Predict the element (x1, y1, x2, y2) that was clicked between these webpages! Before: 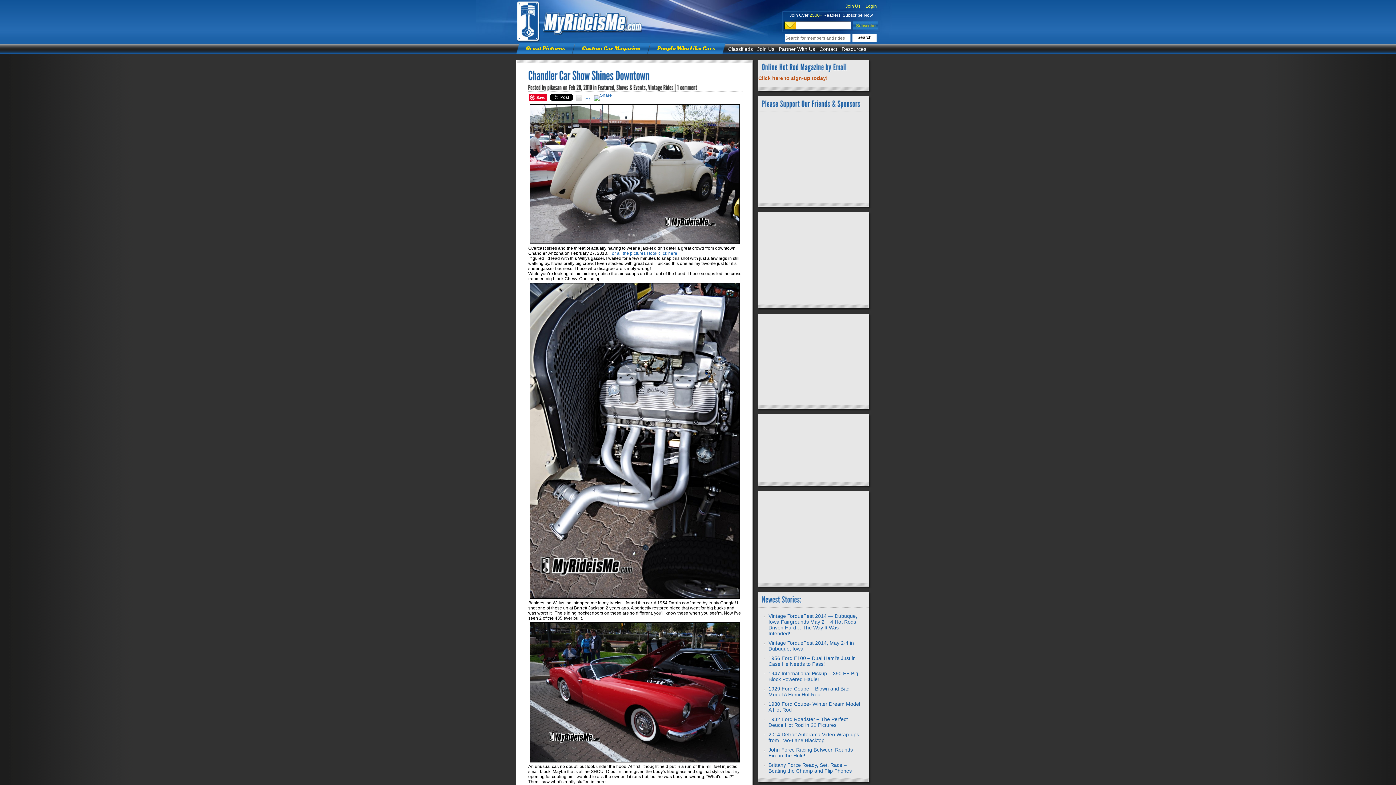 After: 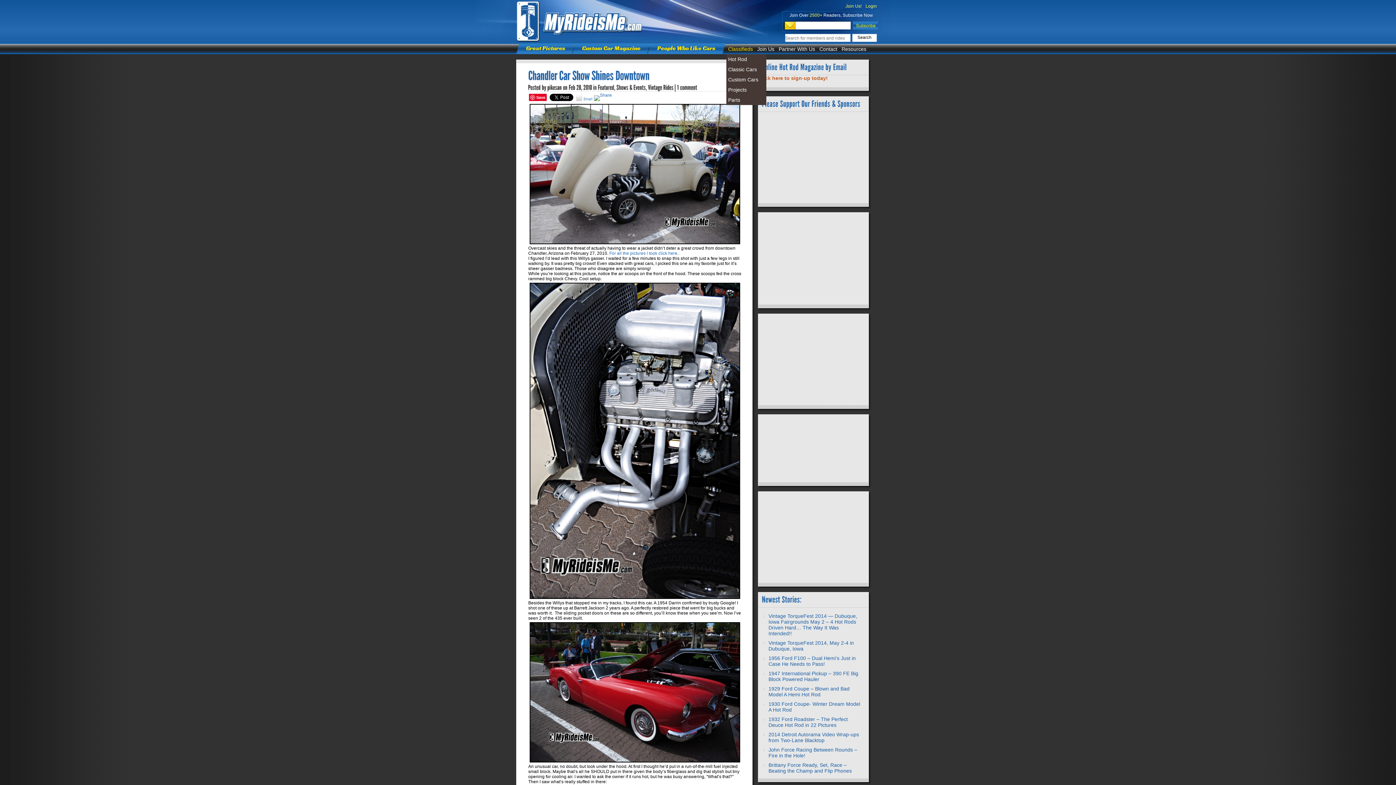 Action: label: Classifieds bbox: (728, 44, 753, 54)